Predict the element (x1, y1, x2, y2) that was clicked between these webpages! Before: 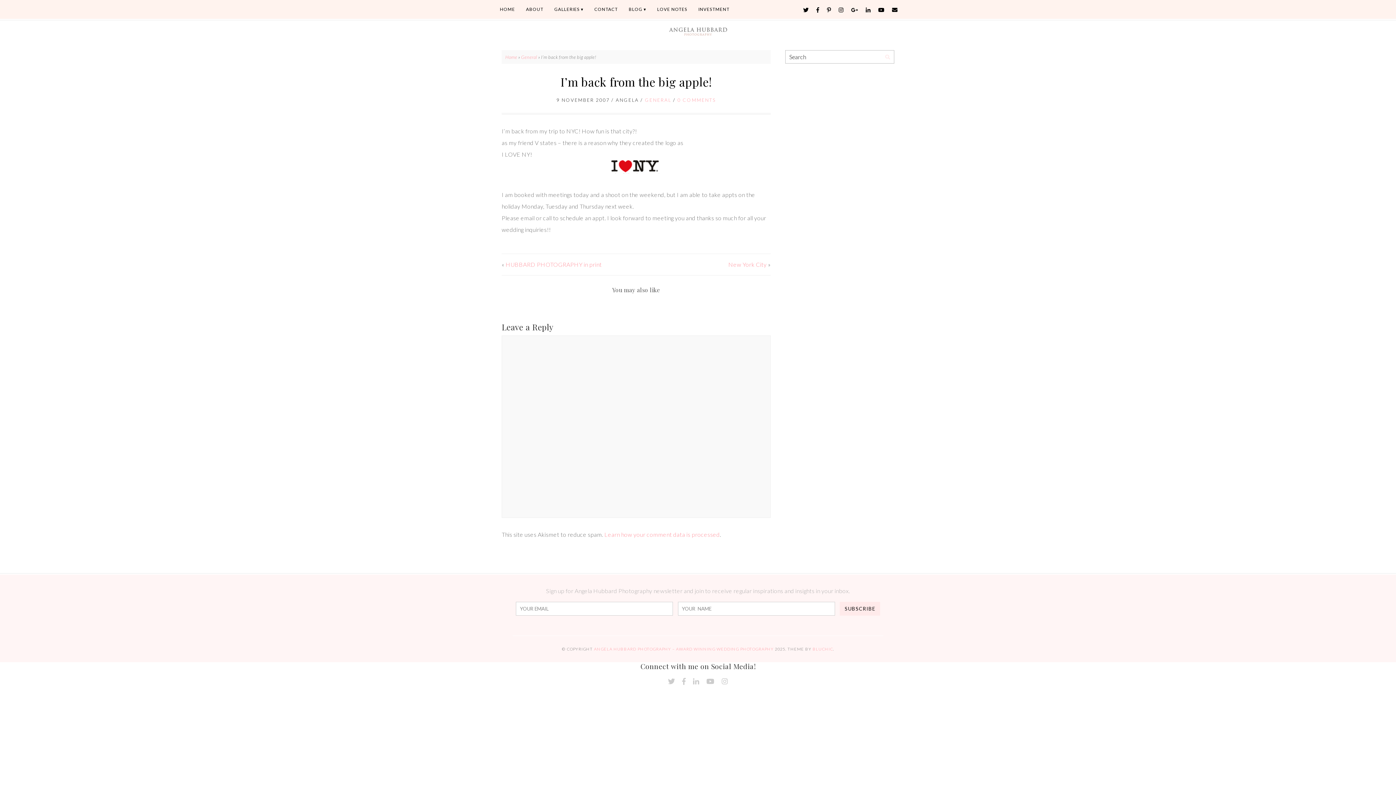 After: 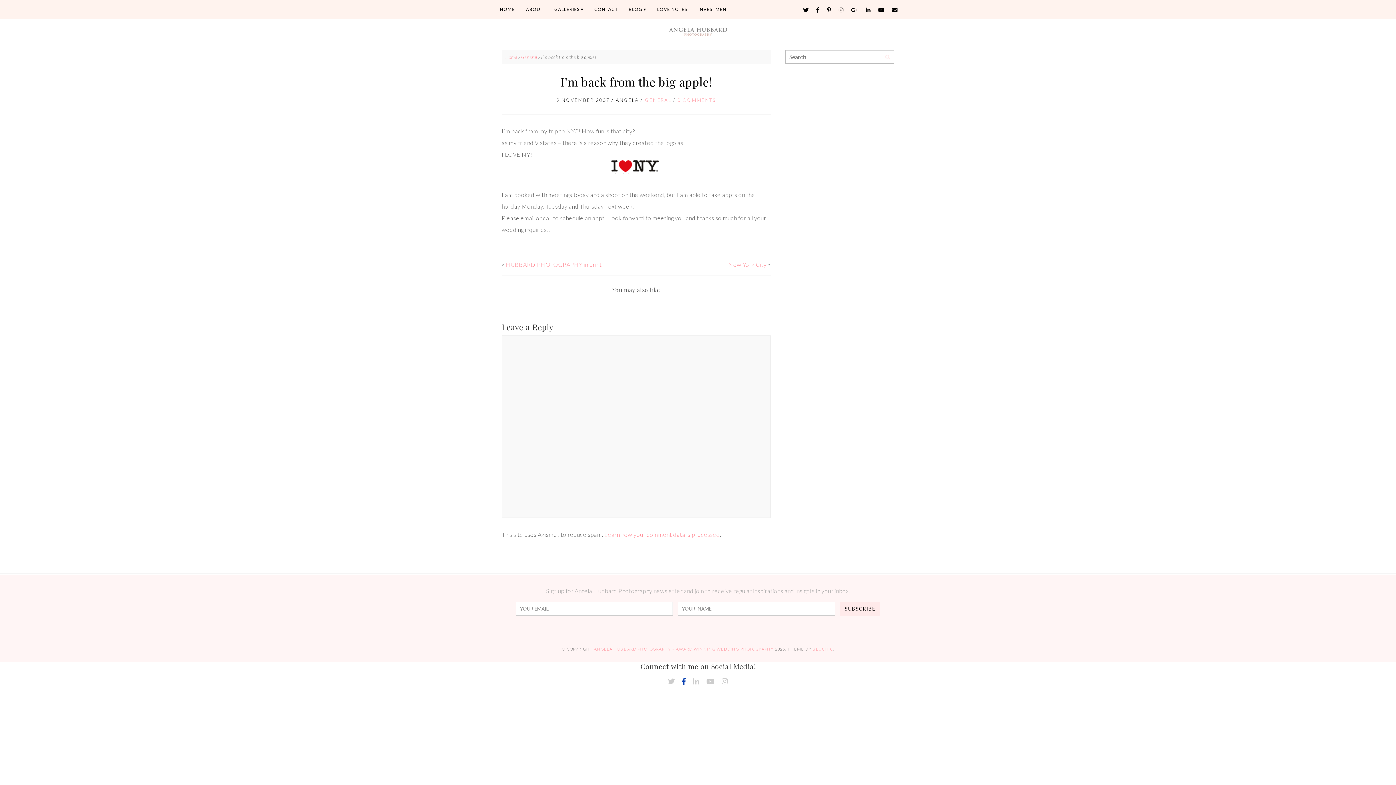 Action: bbox: (682, 676, 686, 686)